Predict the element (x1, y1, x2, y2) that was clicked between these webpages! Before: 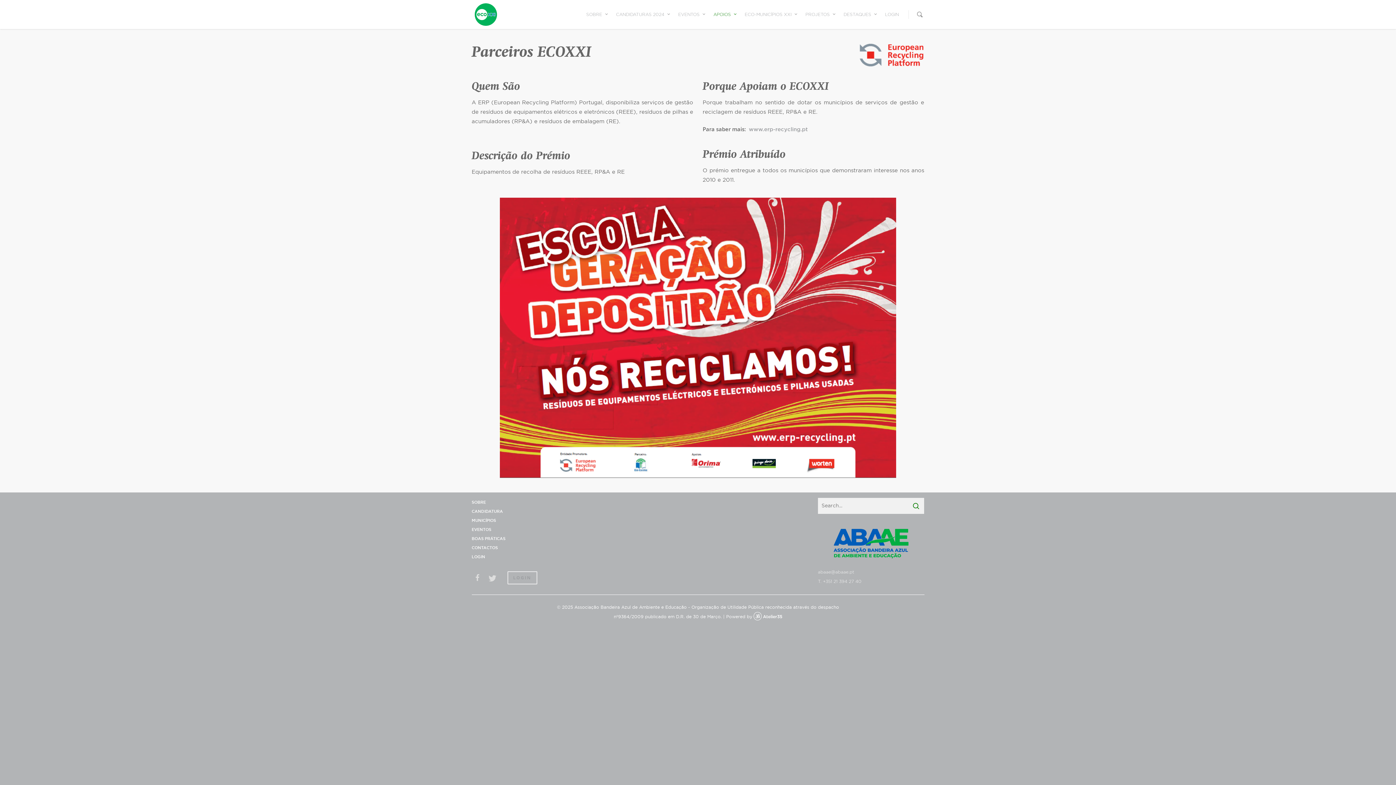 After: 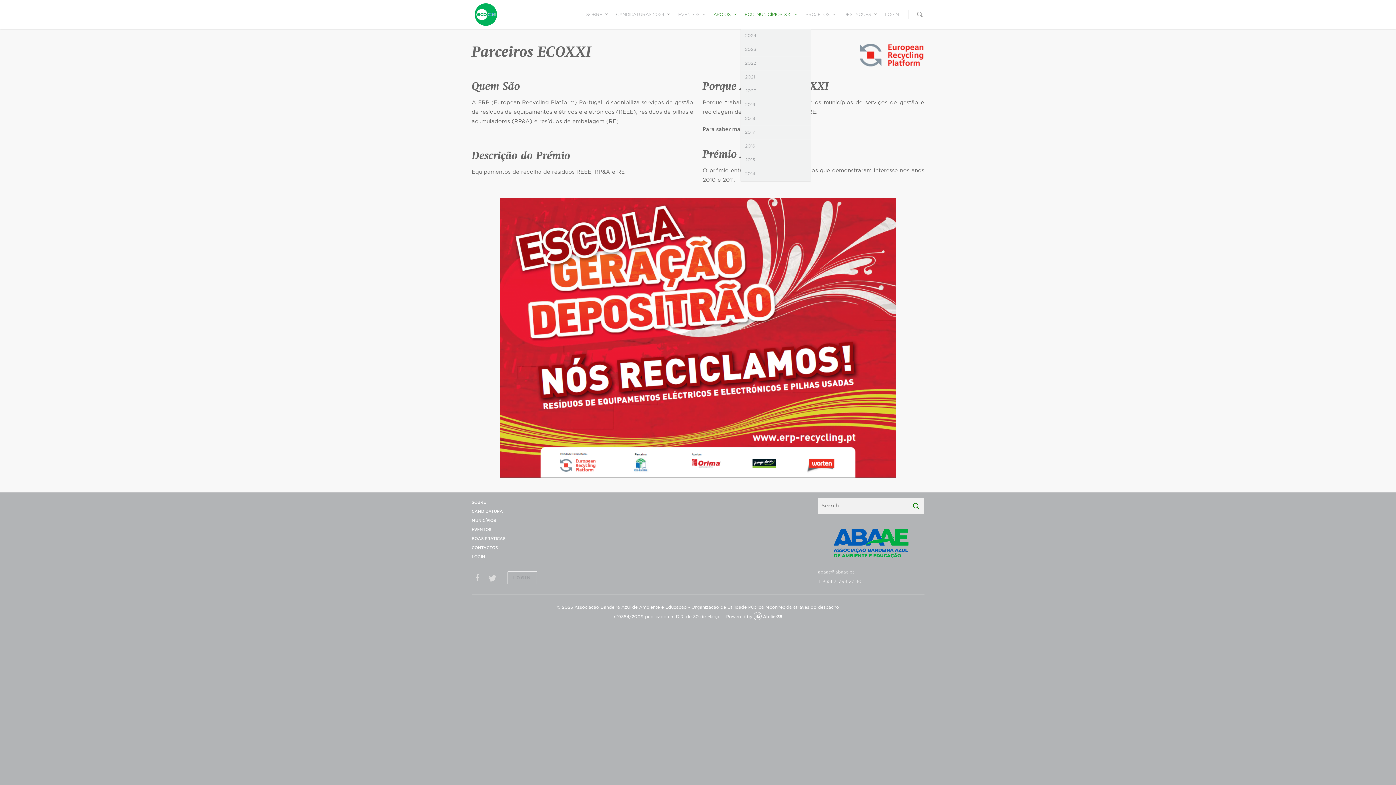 Action: label: ECO-MUNICÍPIOS XXI bbox: (741, 3, 801, 29)